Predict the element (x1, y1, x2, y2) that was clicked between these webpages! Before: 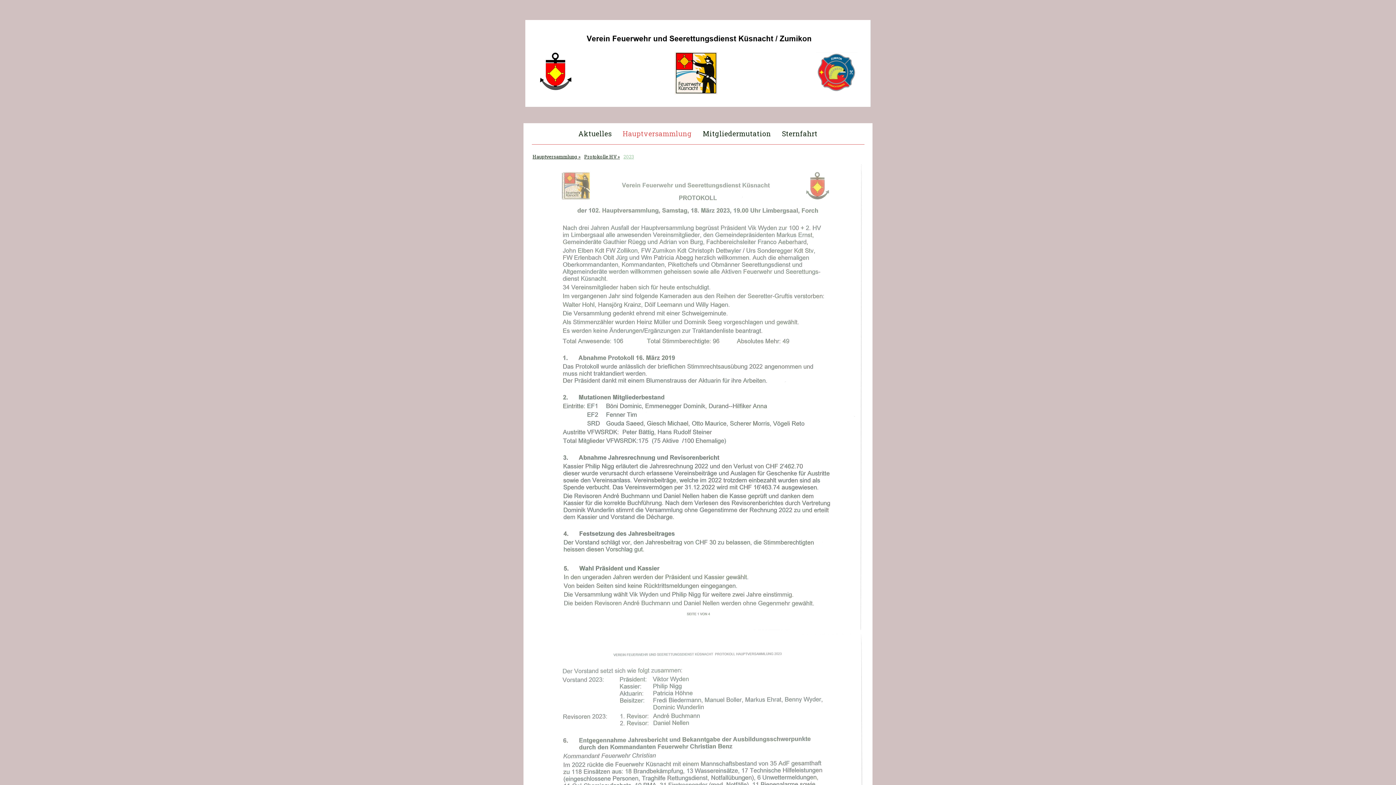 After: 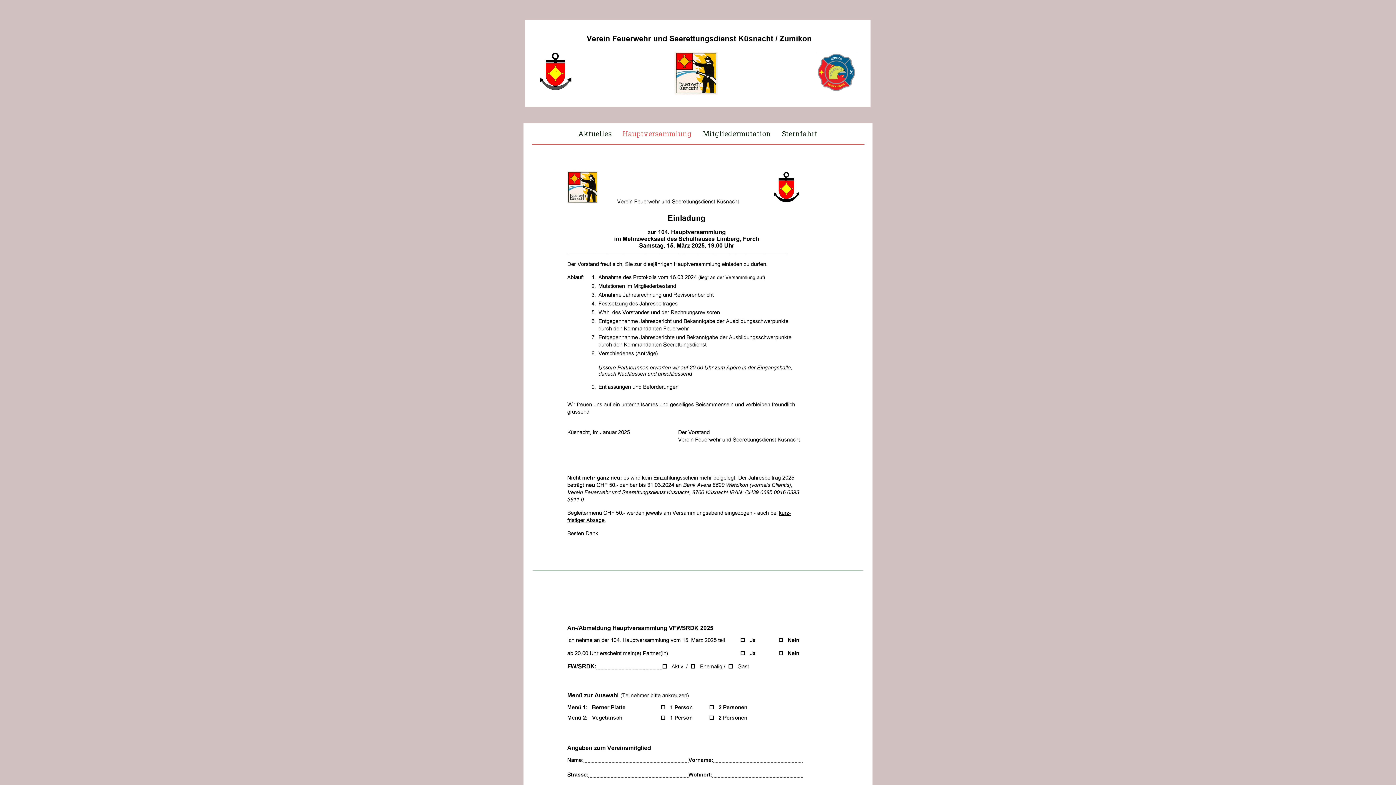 Action: bbox: (530, 150, 582, 163) label: Hauptversammlung